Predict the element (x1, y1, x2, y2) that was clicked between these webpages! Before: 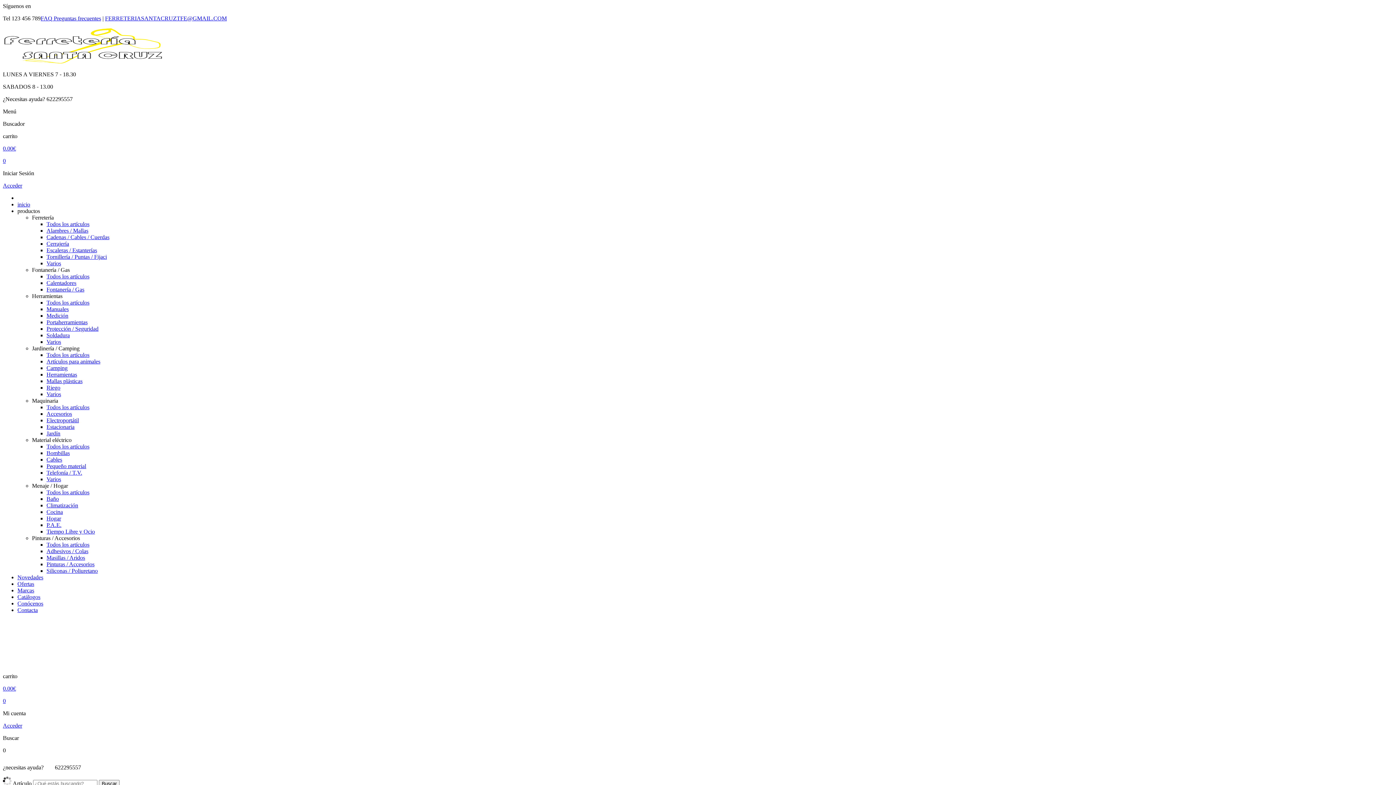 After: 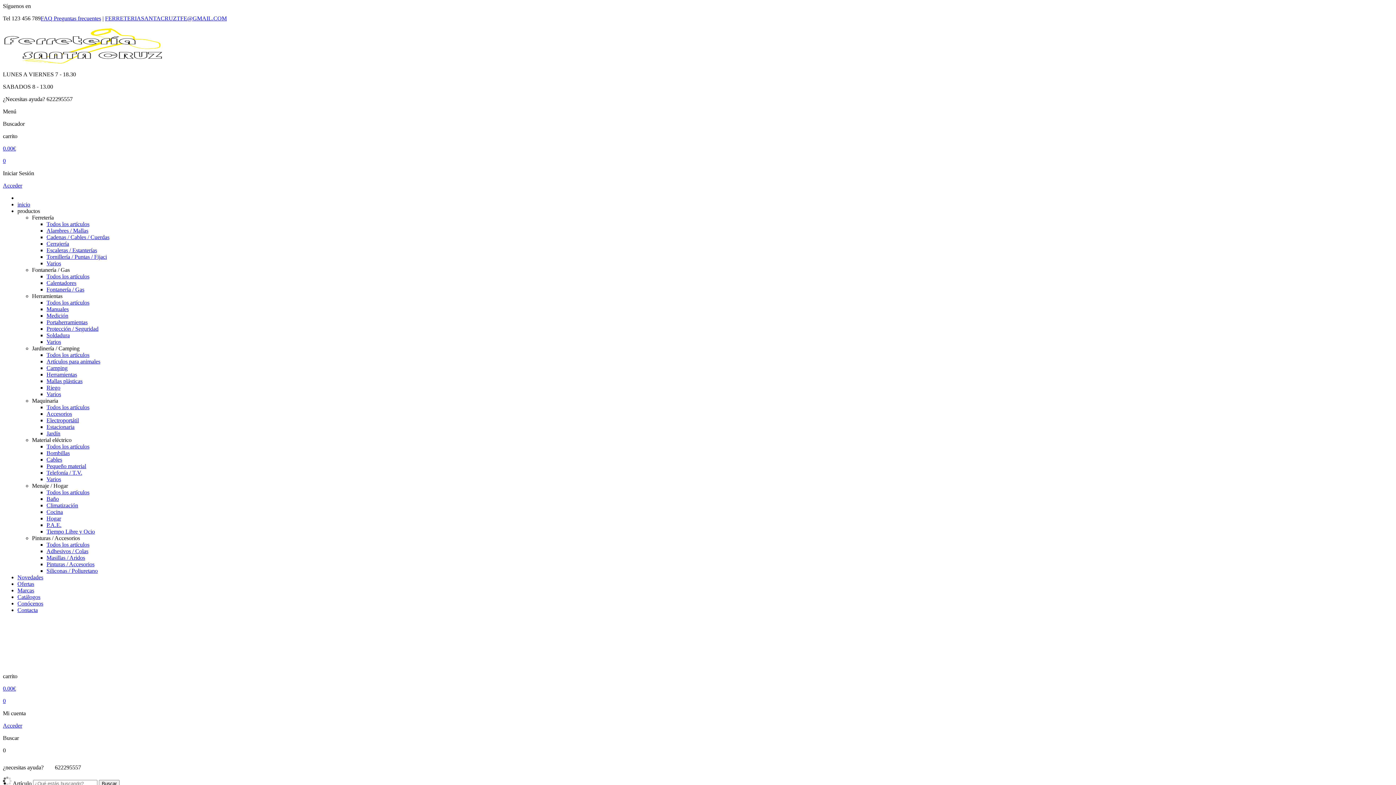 Action: bbox: (46, 286, 84, 292) label: Fontanería / Gas